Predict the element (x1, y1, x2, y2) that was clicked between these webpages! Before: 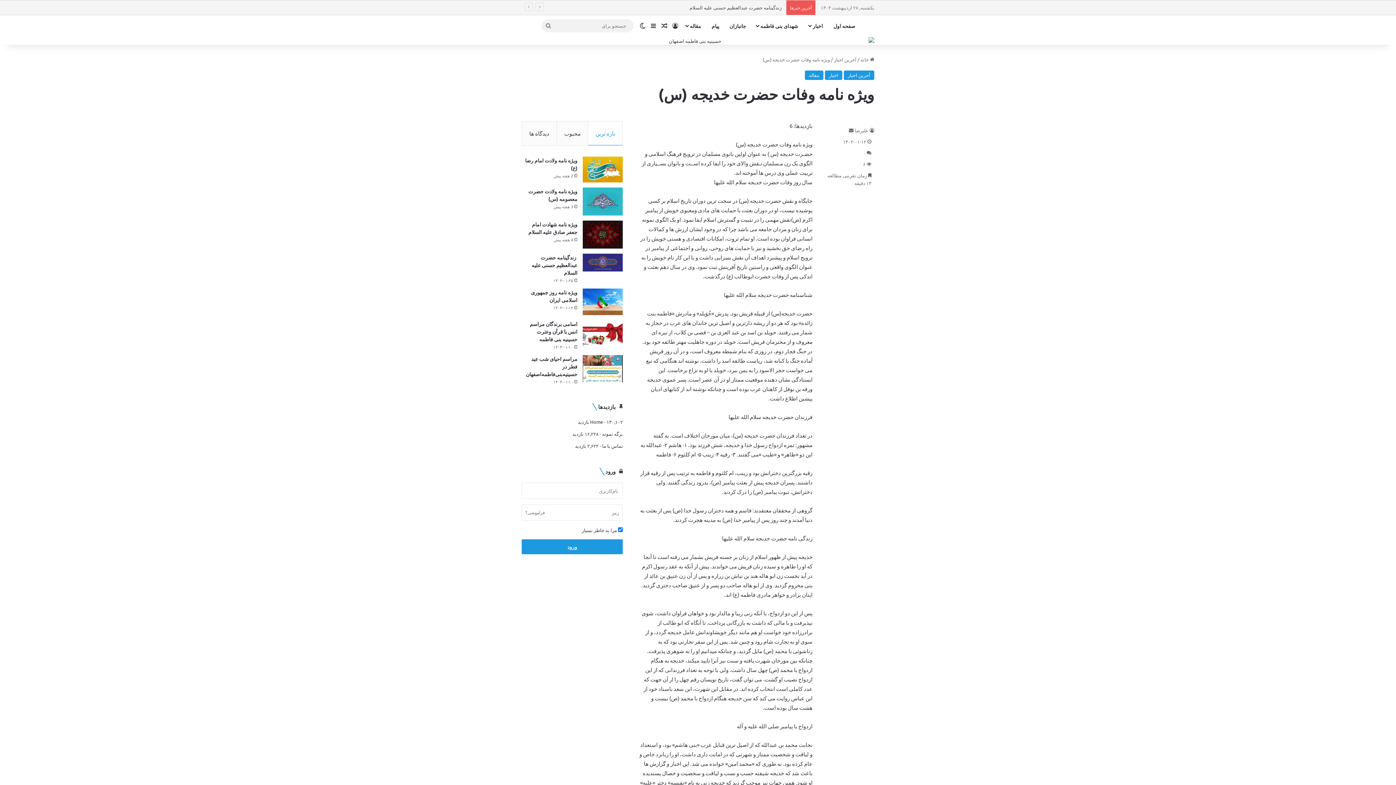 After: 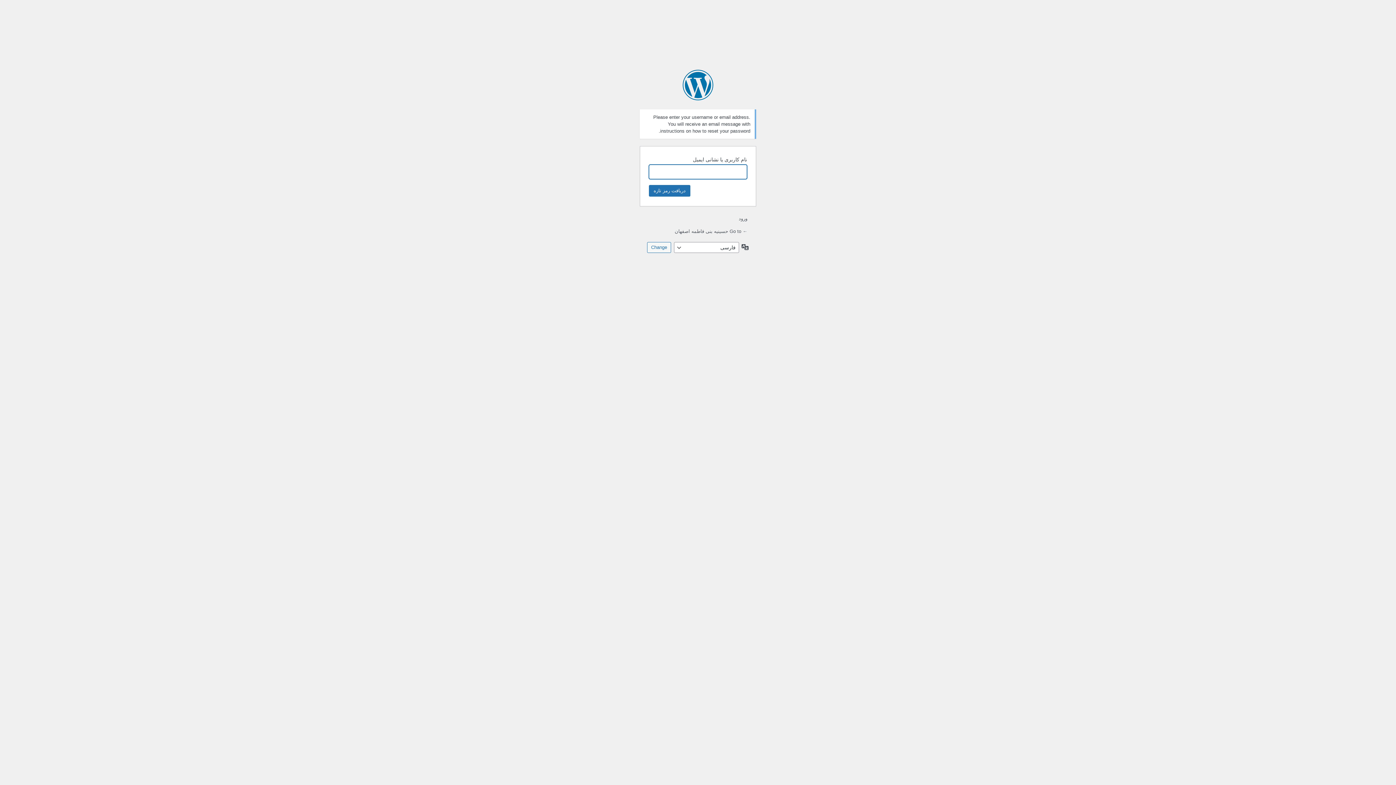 Action: label: فراموشی؟ bbox: (525, 504, 545, 521)